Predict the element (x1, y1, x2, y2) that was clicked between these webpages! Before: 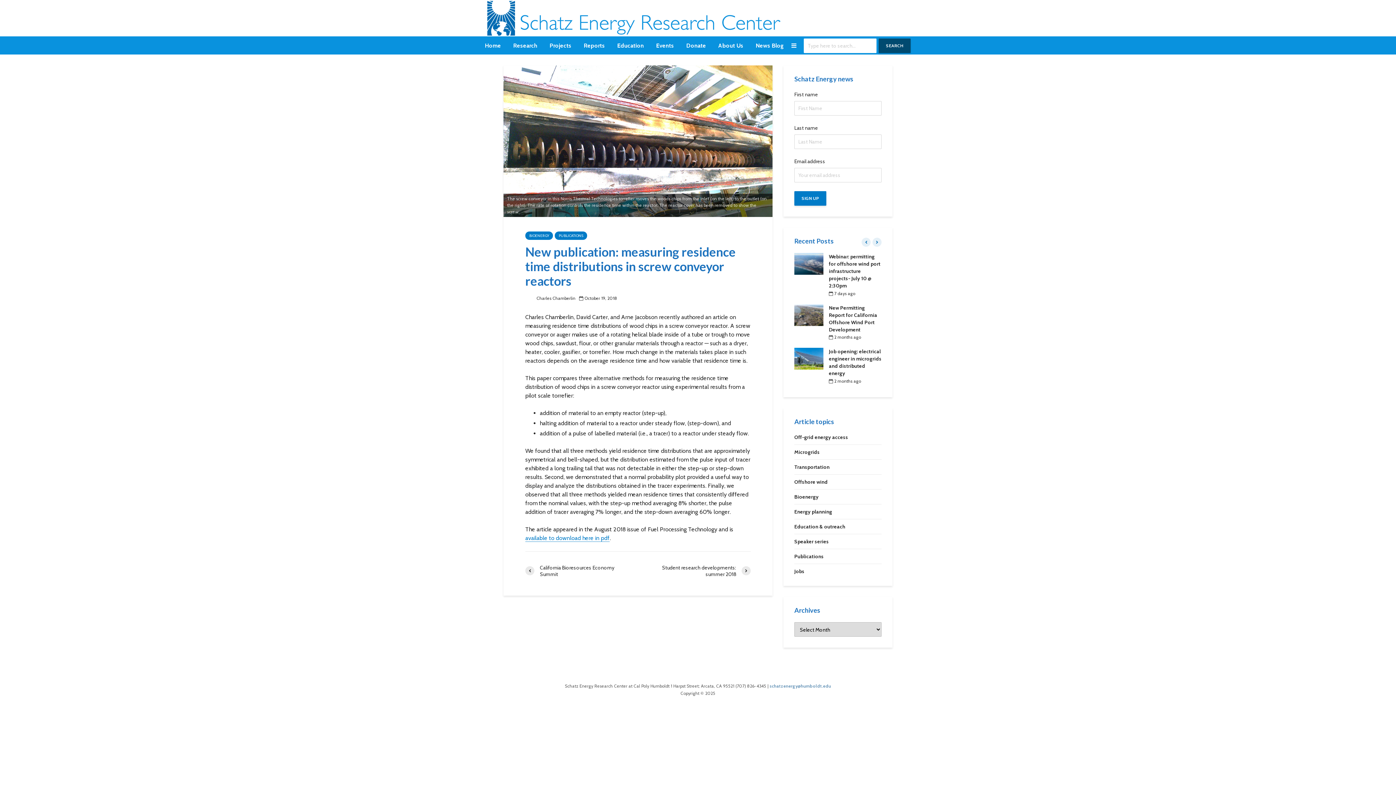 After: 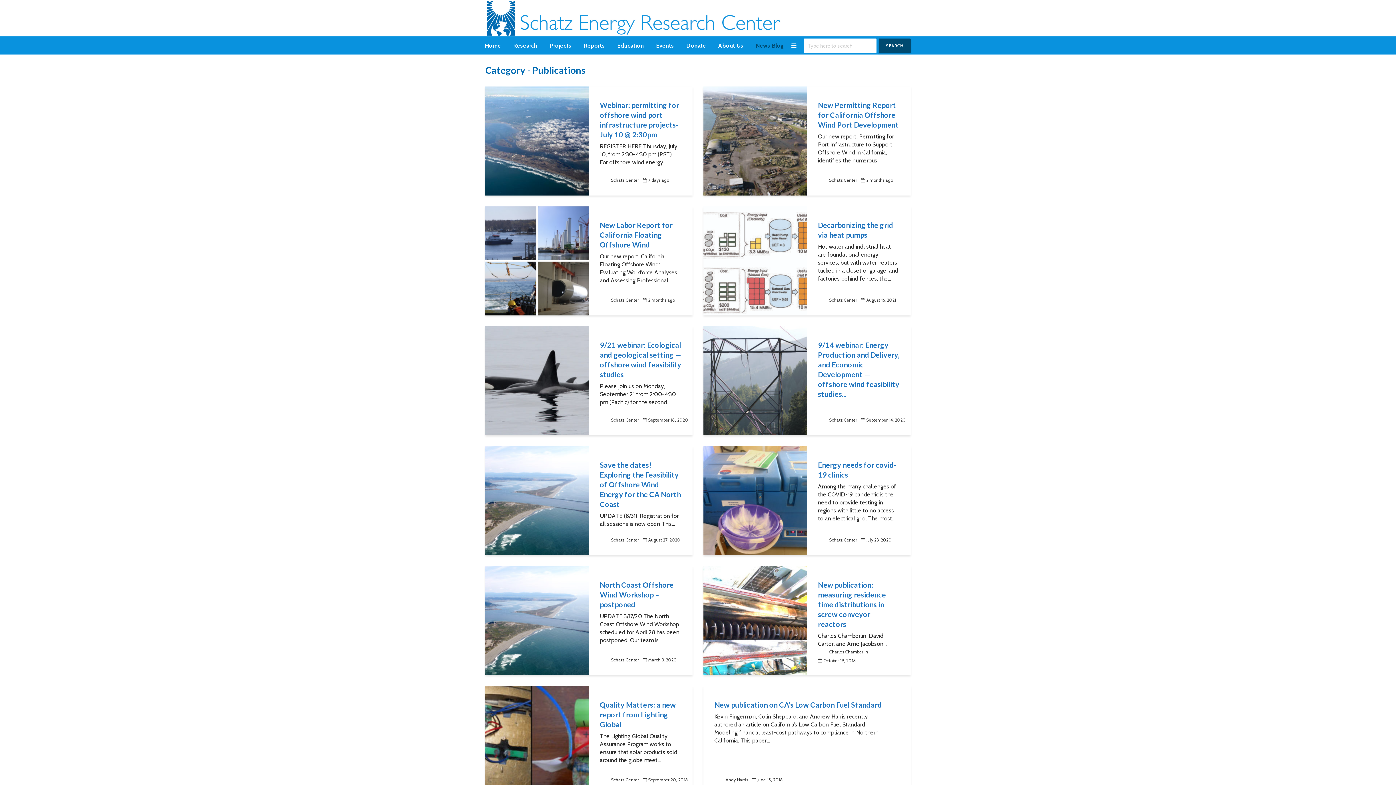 Action: label: PUBLICATIONS bbox: (554, 231, 587, 239)